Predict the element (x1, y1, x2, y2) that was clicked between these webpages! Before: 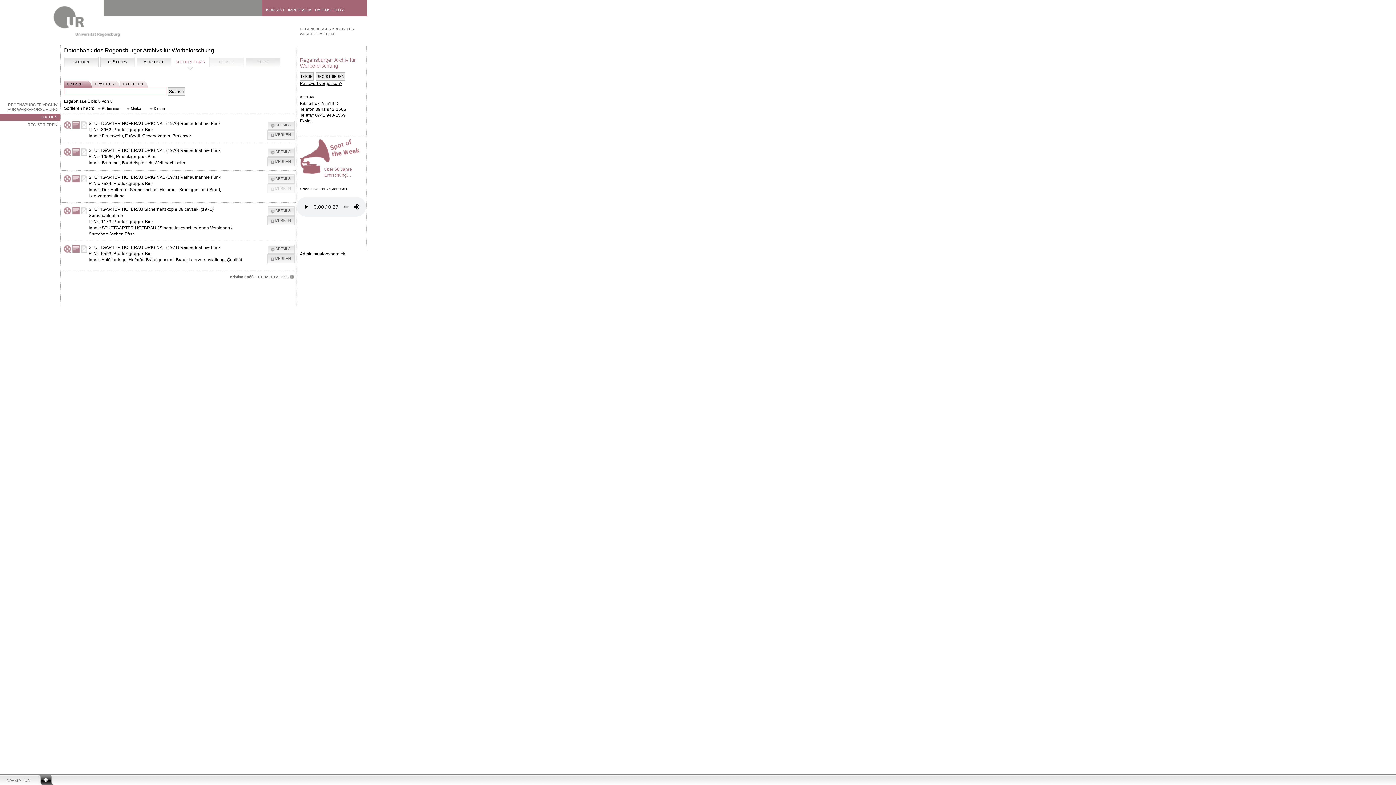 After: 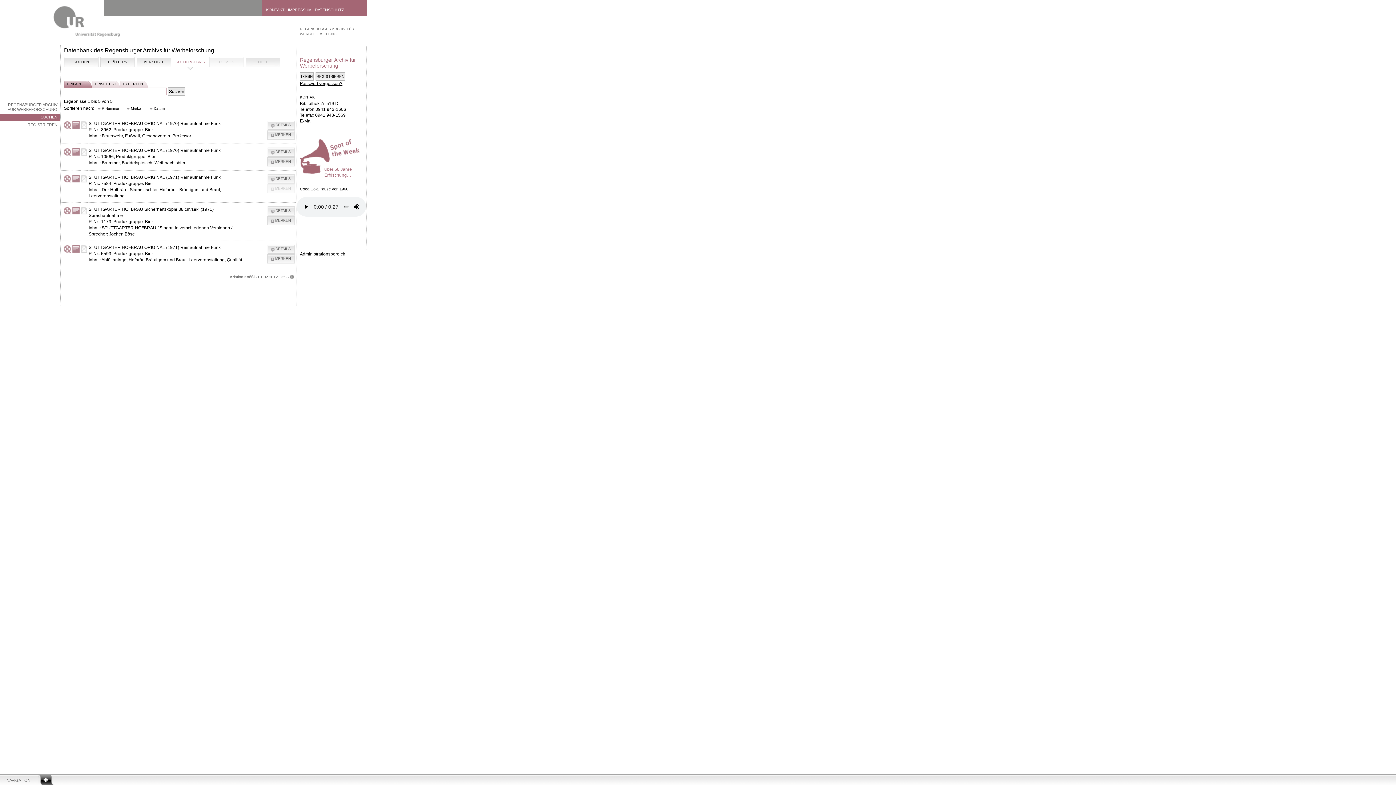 Action: label: MERKEN bbox: (267, 184, 294, 193)